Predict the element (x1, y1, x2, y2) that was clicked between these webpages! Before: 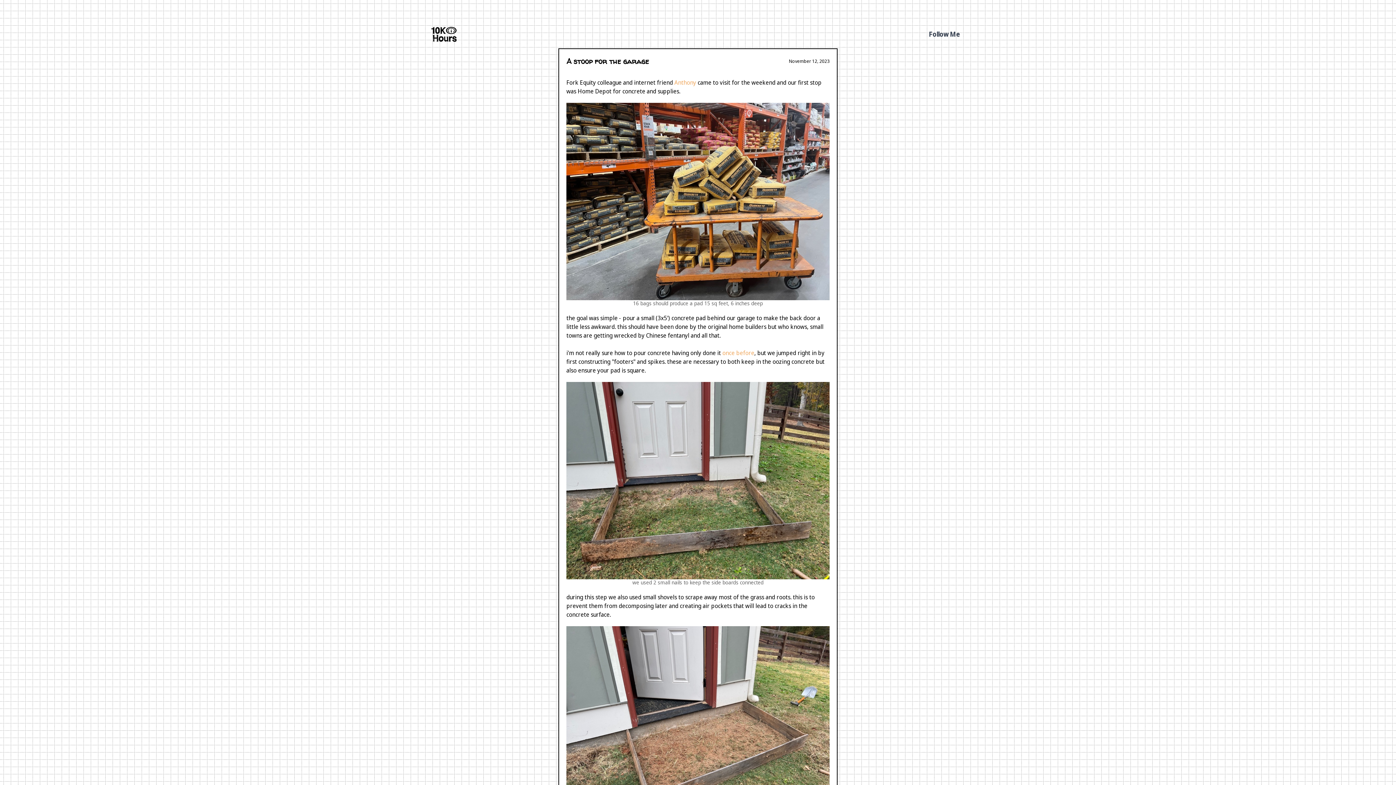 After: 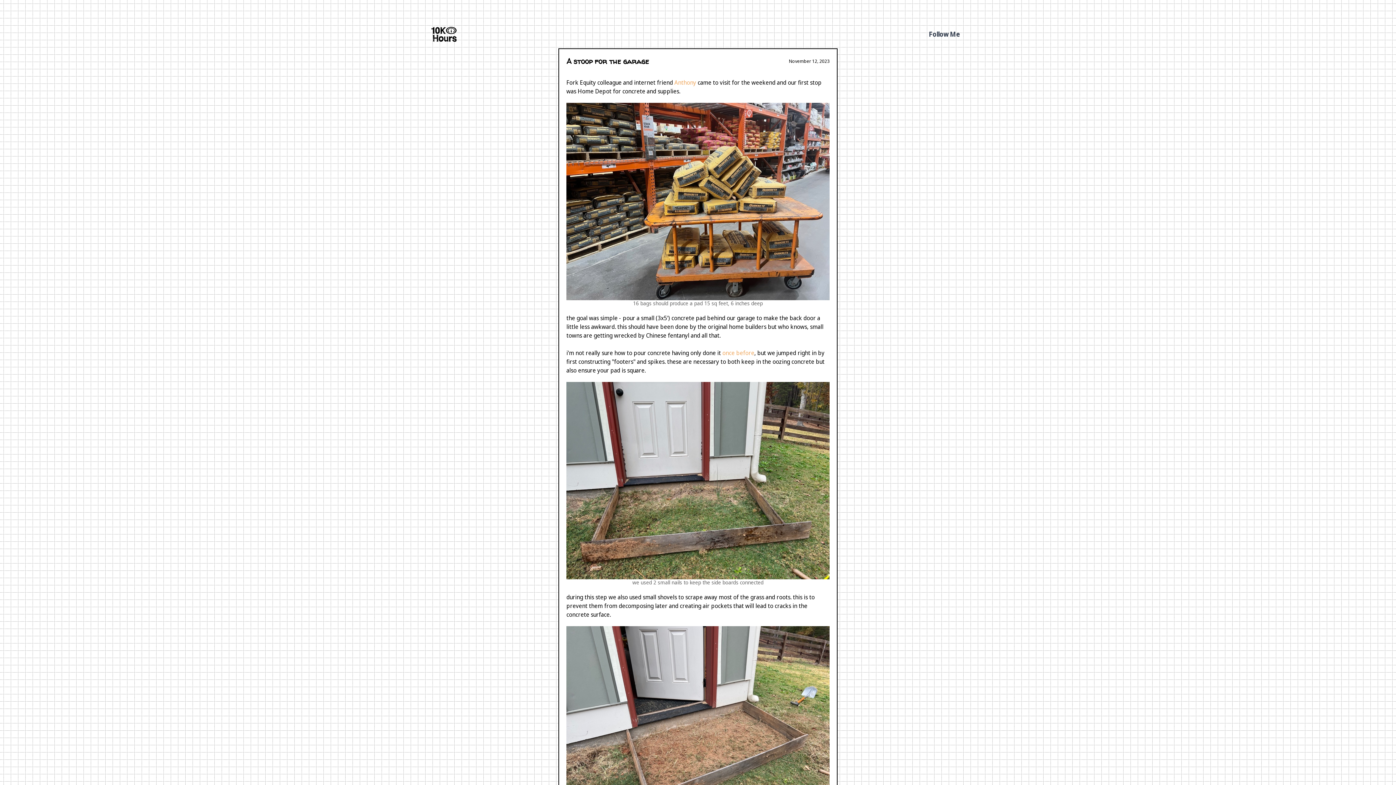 Action: label: A stoop for the garage bbox: (566, 56, 649, 66)